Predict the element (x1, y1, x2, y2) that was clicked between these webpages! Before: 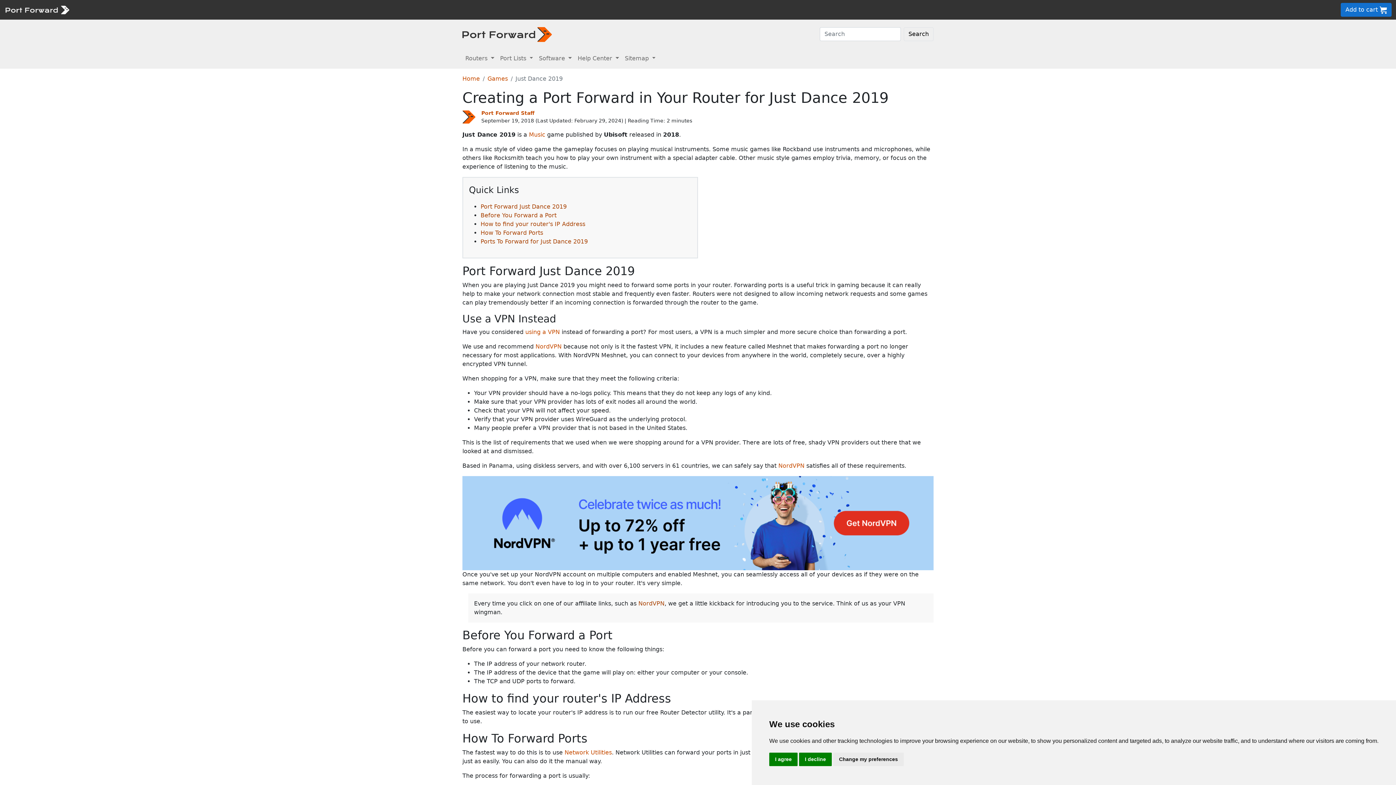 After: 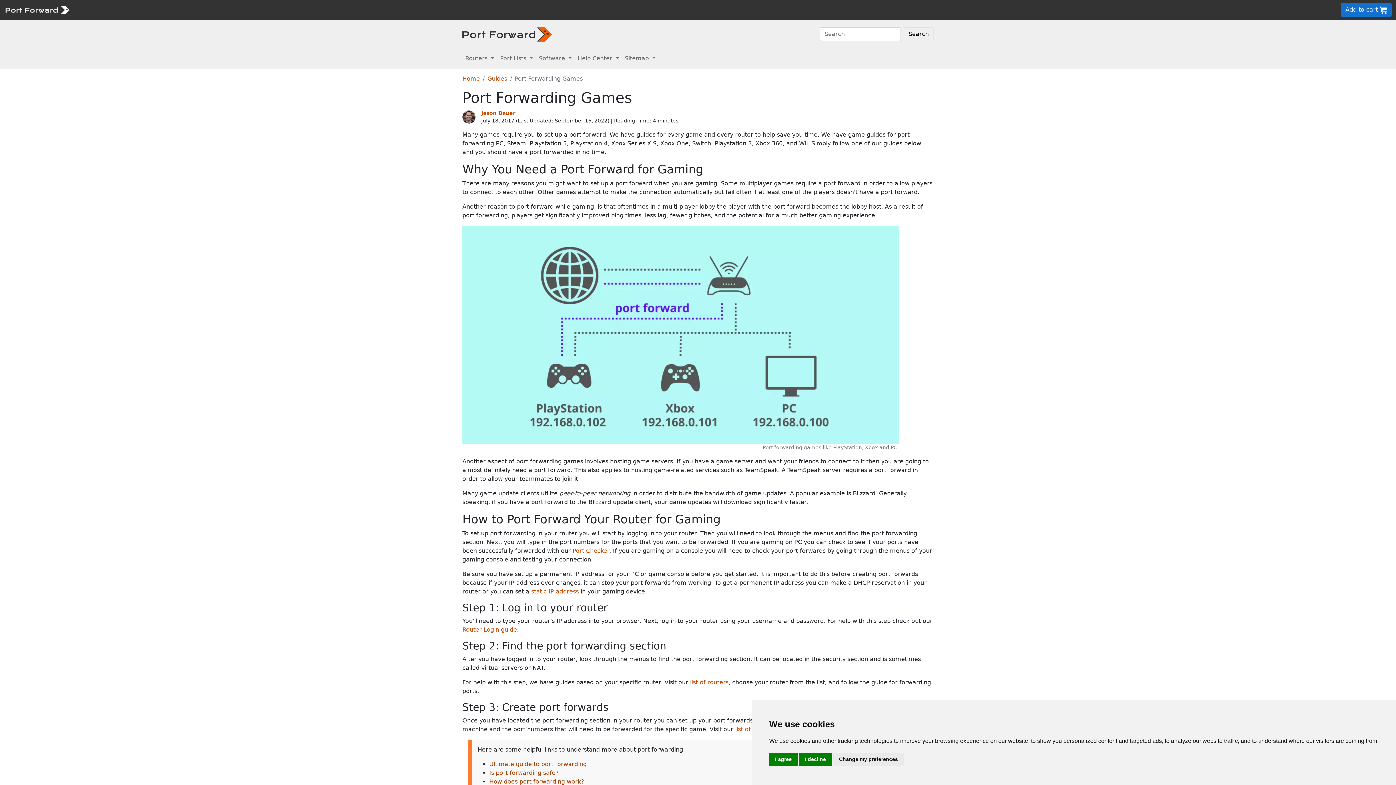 Action: label: Games bbox: (487, 75, 508, 82)